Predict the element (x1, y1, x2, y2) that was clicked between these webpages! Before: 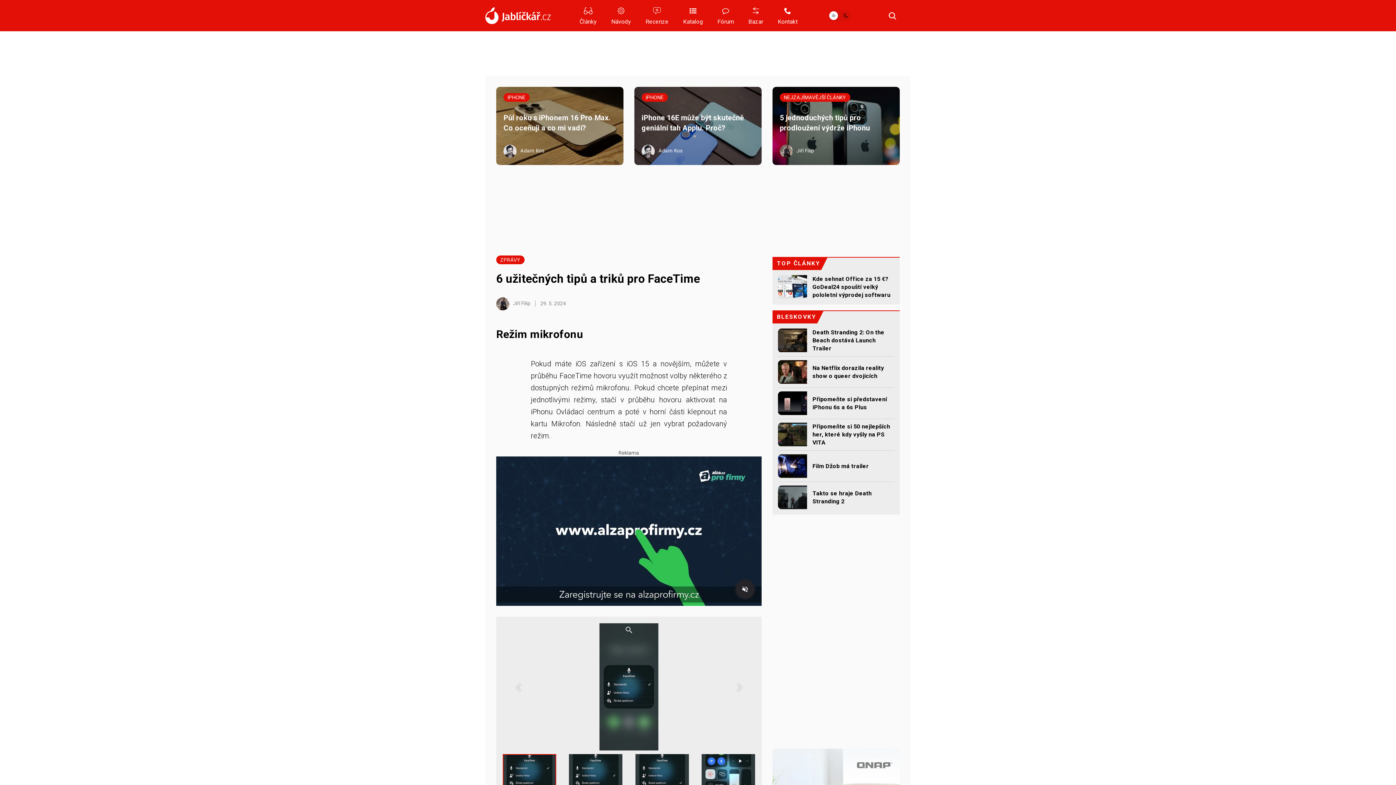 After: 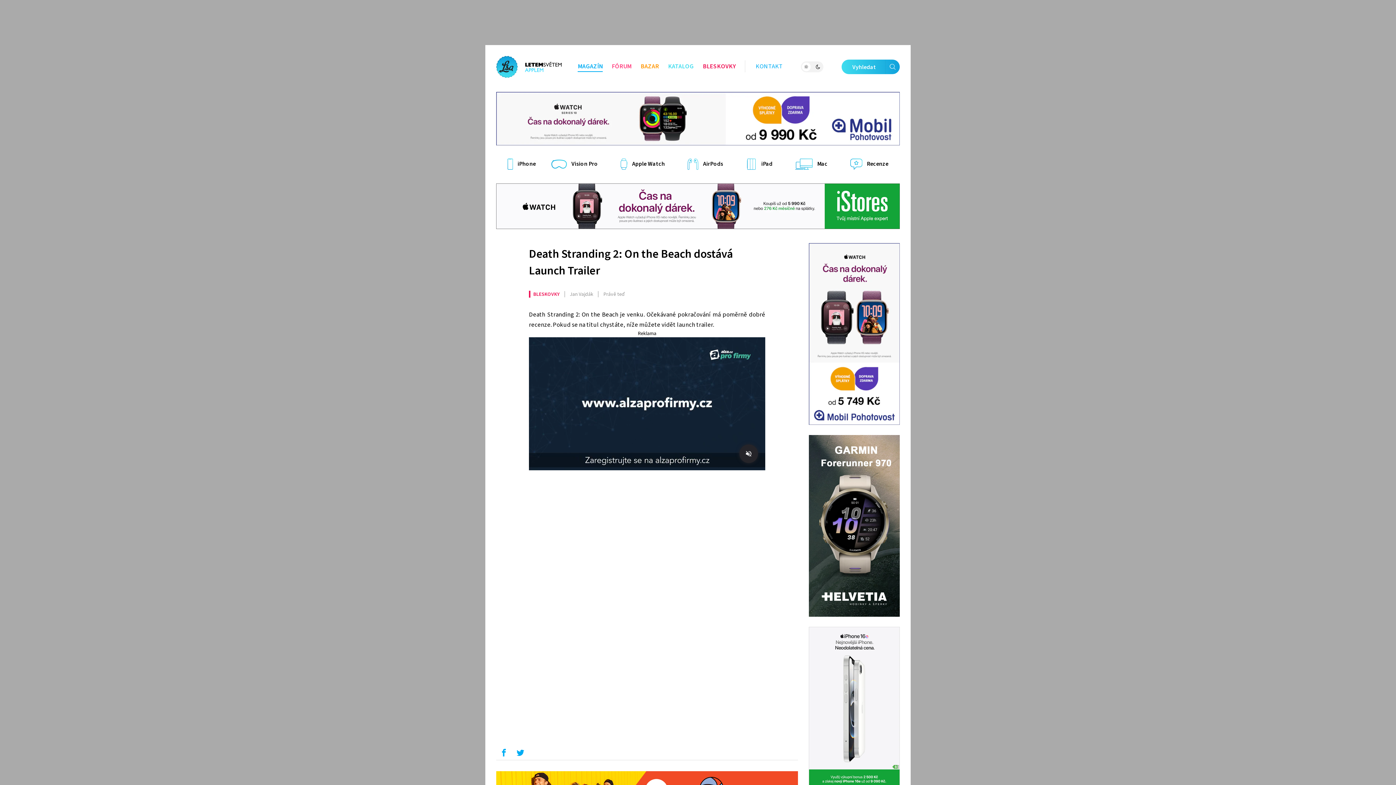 Action: label: Death Stranding 2: On the Beach dostává Launch Trailer bbox: (807, 328, 894, 352)